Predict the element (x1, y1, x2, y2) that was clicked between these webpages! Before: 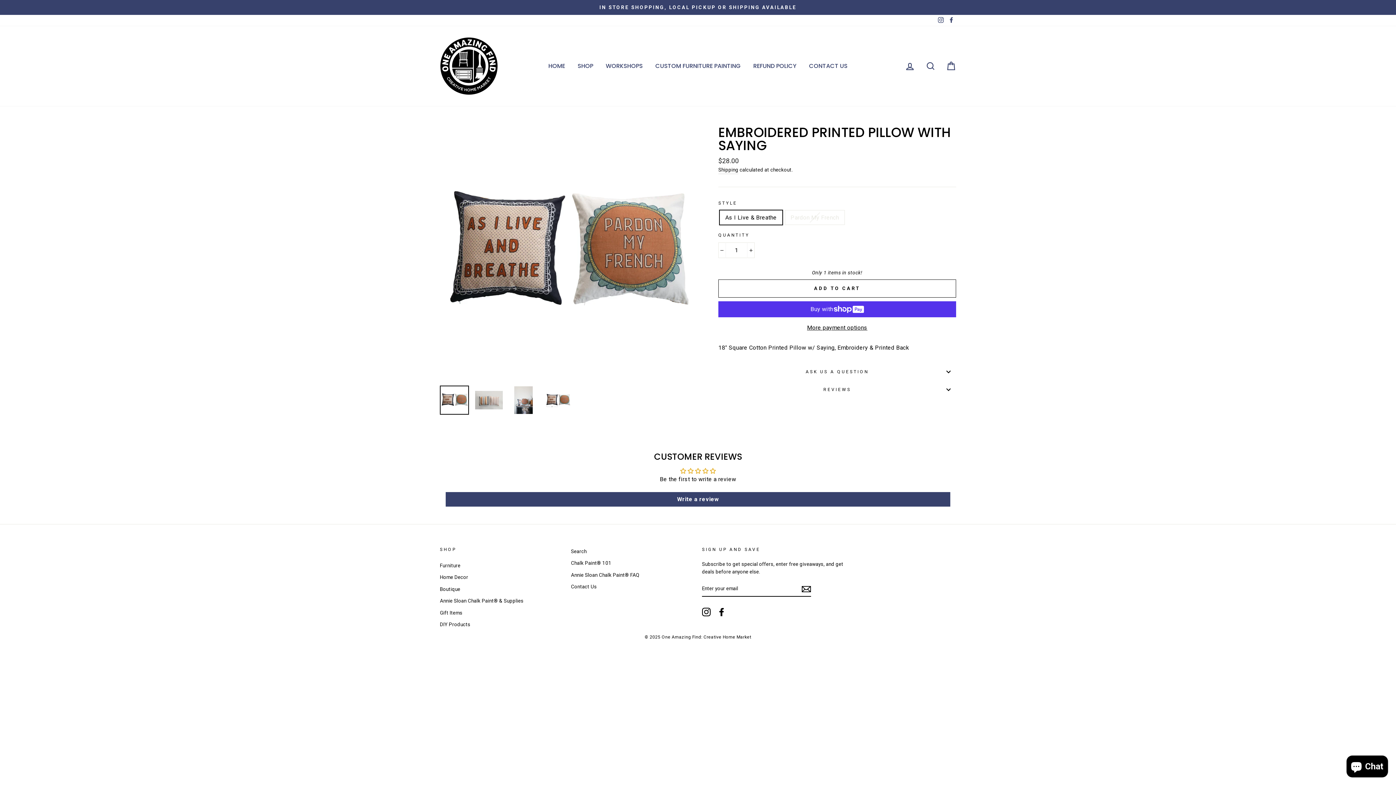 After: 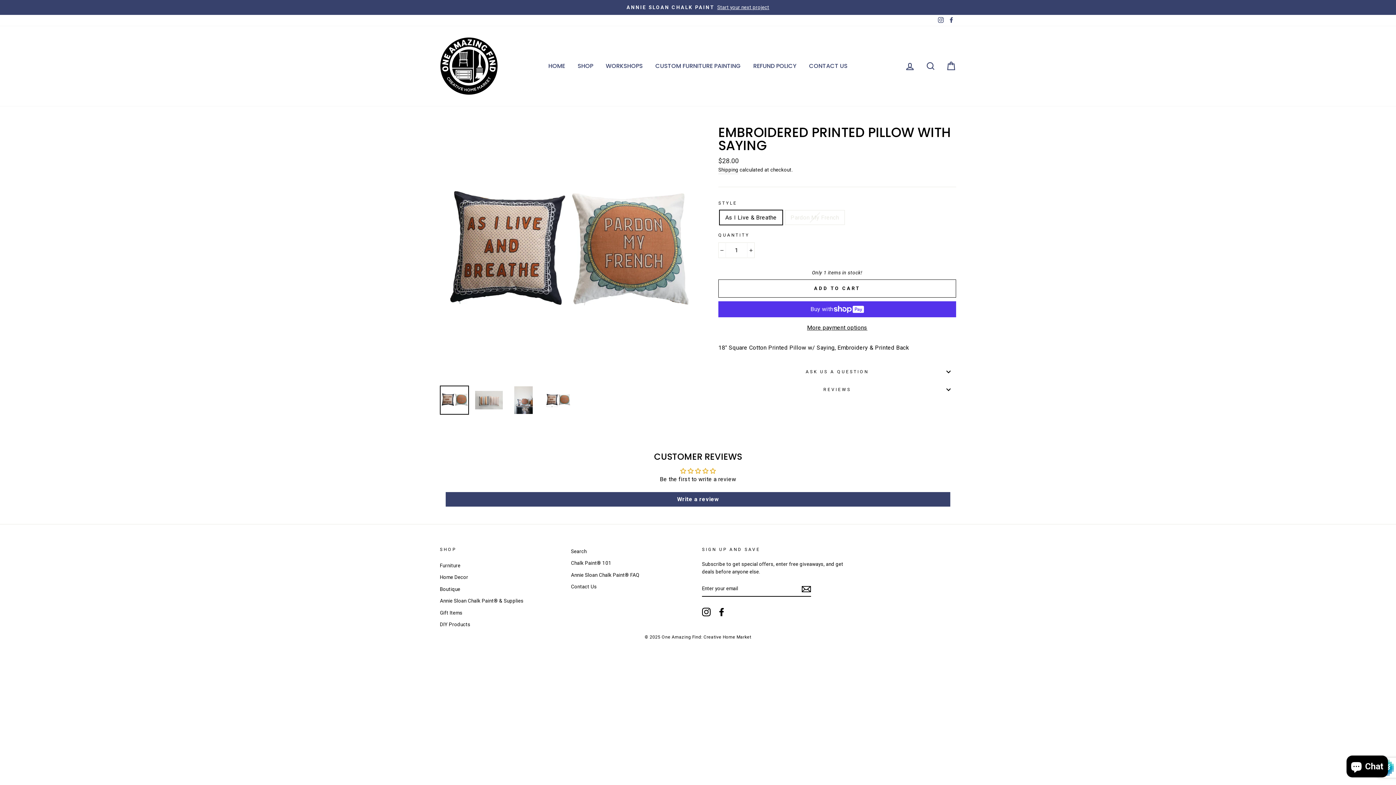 Action: bbox: (801, 584, 811, 593)